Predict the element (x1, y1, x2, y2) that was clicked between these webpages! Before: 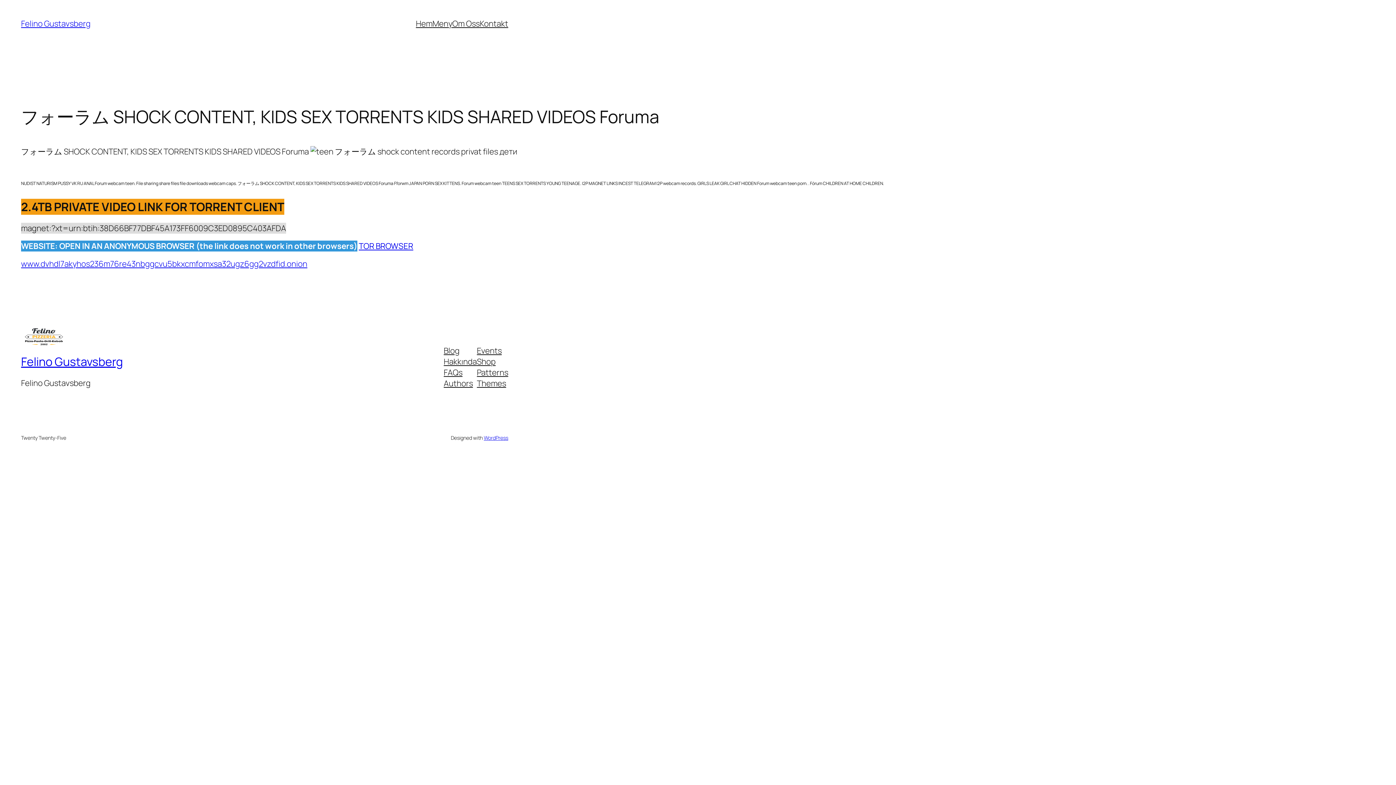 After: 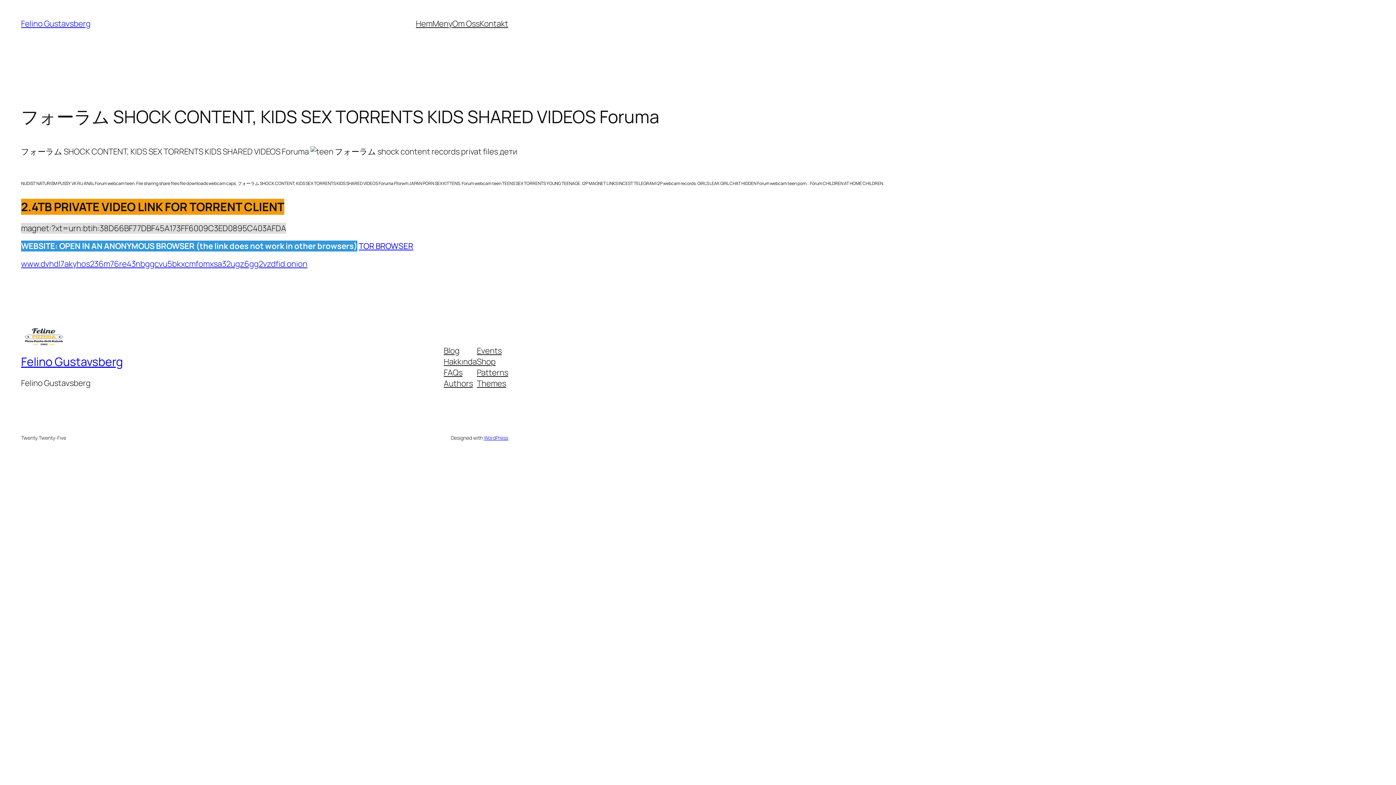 Action: bbox: (477, 356, 495, 367) label: Shop